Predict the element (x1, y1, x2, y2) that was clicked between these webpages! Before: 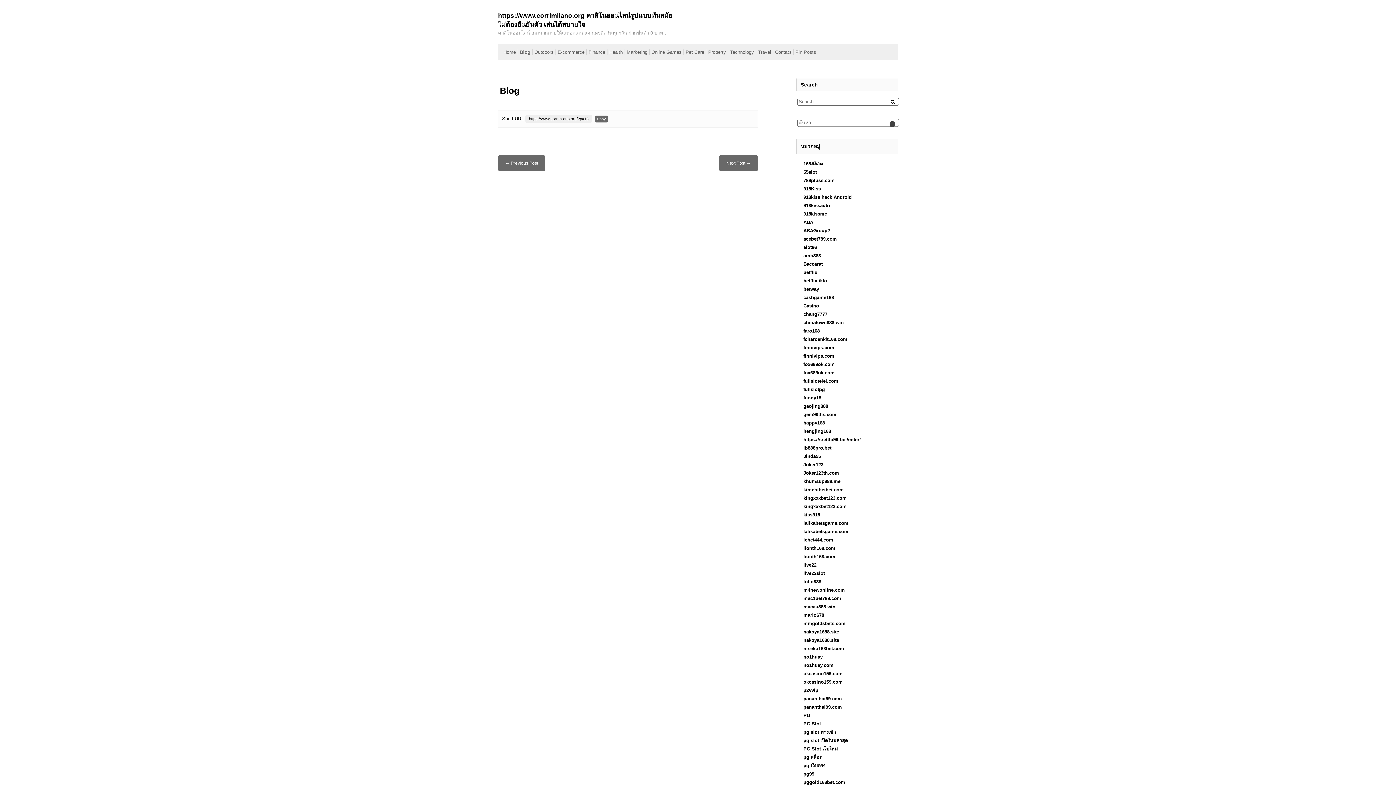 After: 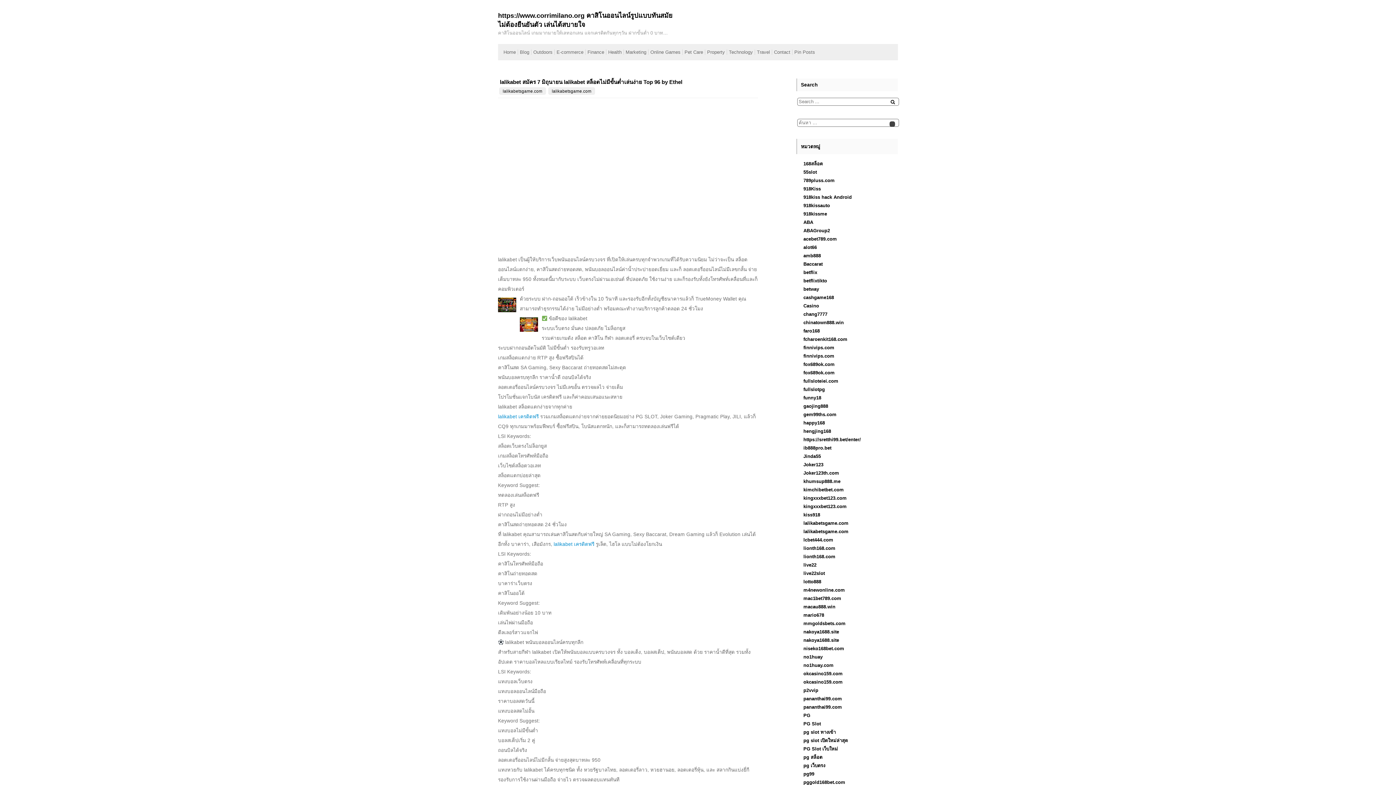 Action: label: lalikabetsgame.com bbox: (803, 529, 848, 534)